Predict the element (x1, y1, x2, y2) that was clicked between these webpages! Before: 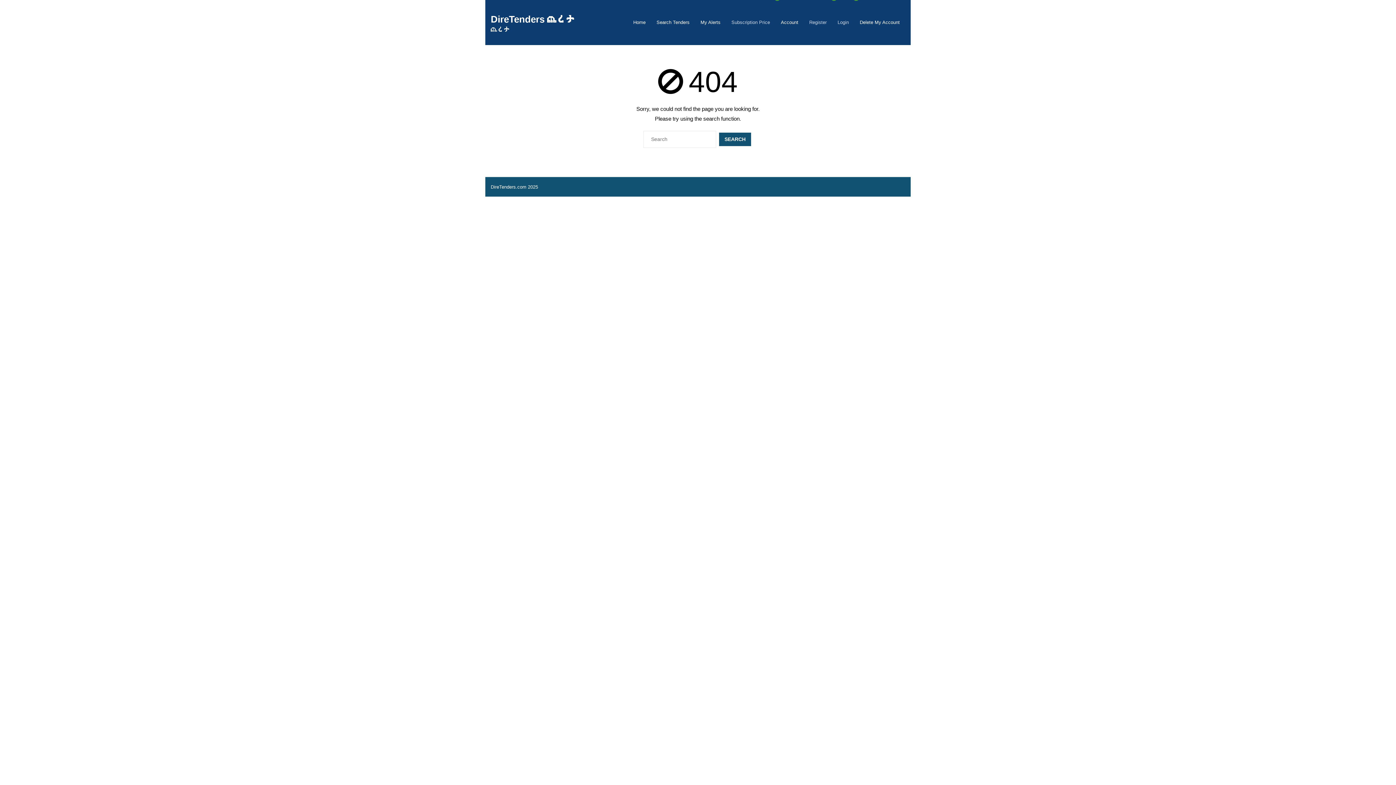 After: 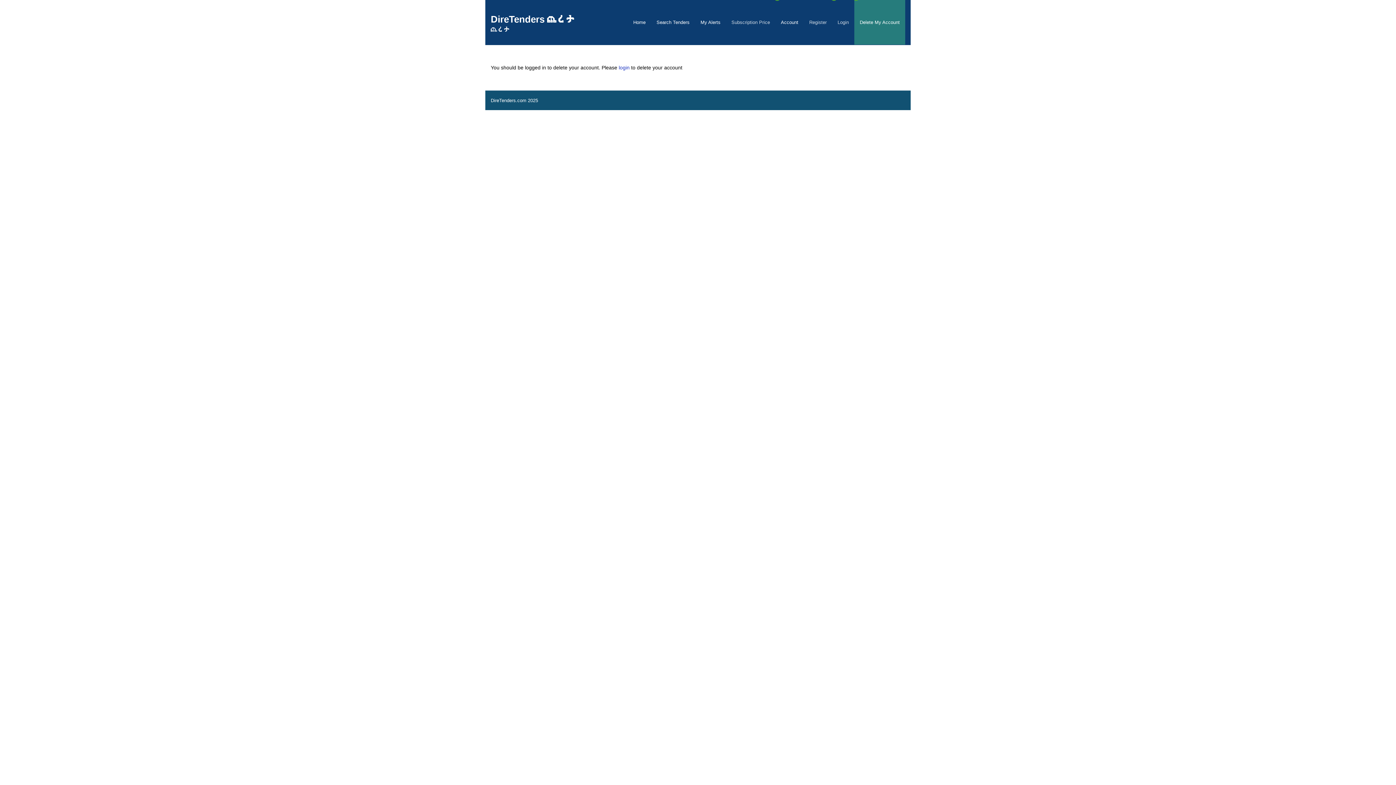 Action: bbox: (854, 0, 905, 44) label: Delete My Account